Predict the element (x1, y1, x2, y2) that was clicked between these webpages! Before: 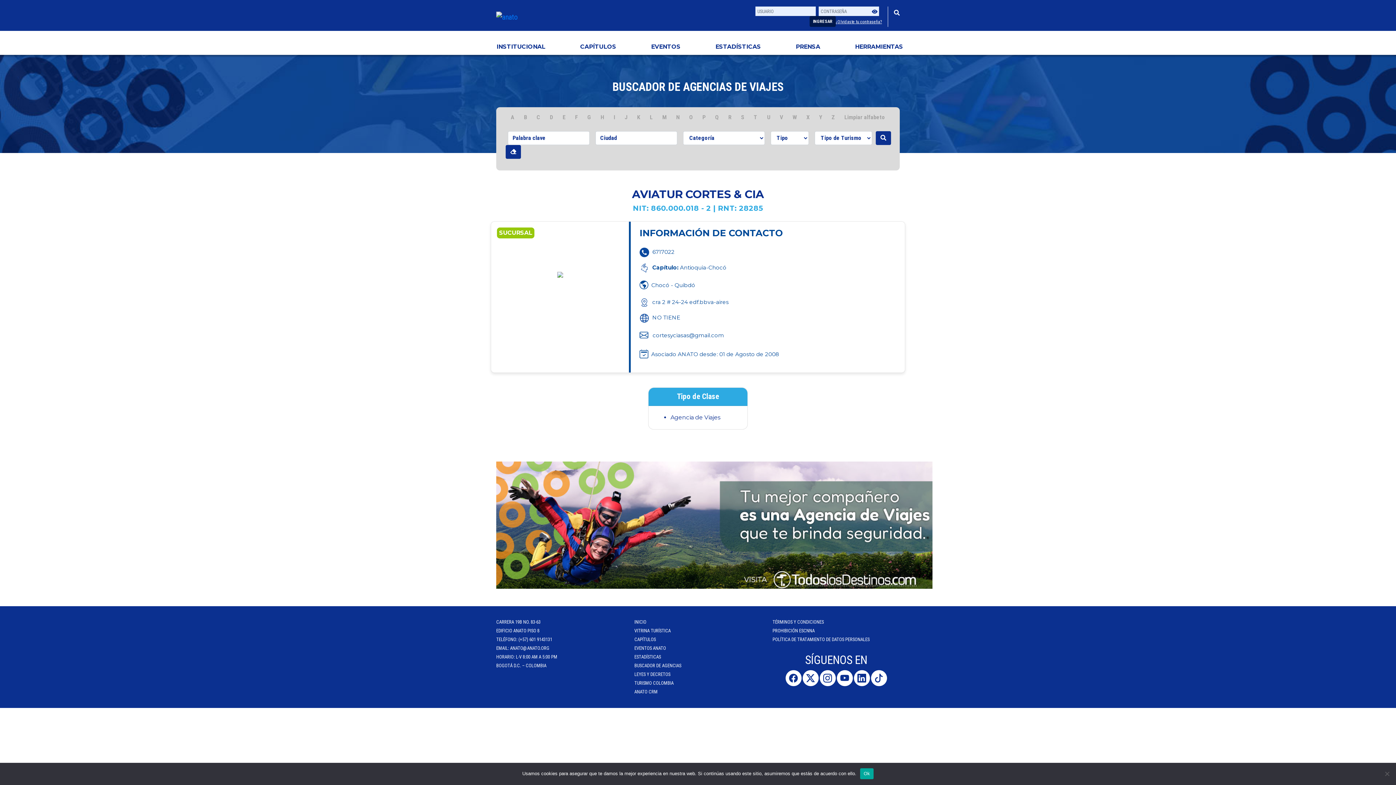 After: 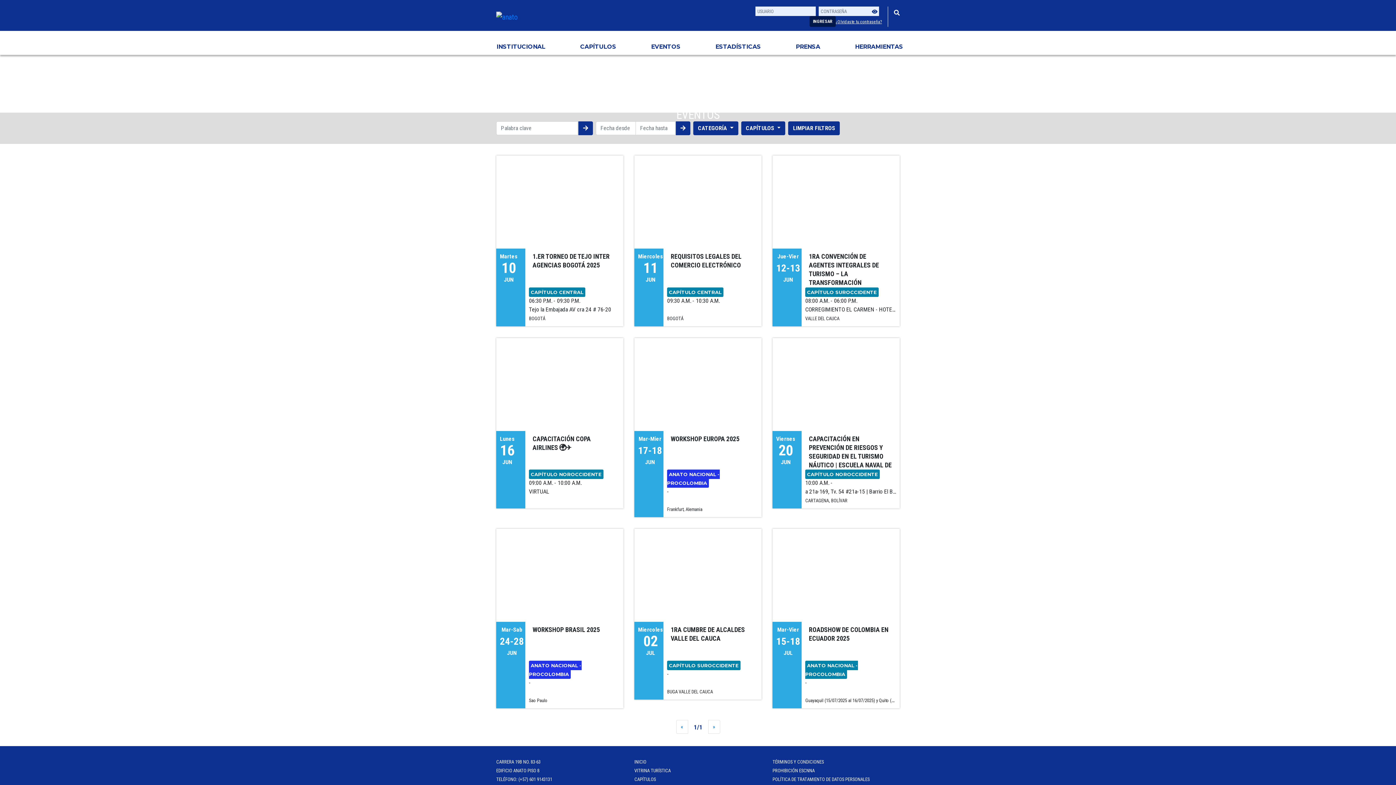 Action: bbox: (634, 645, 666, 651) label: EVENTOS ANATO